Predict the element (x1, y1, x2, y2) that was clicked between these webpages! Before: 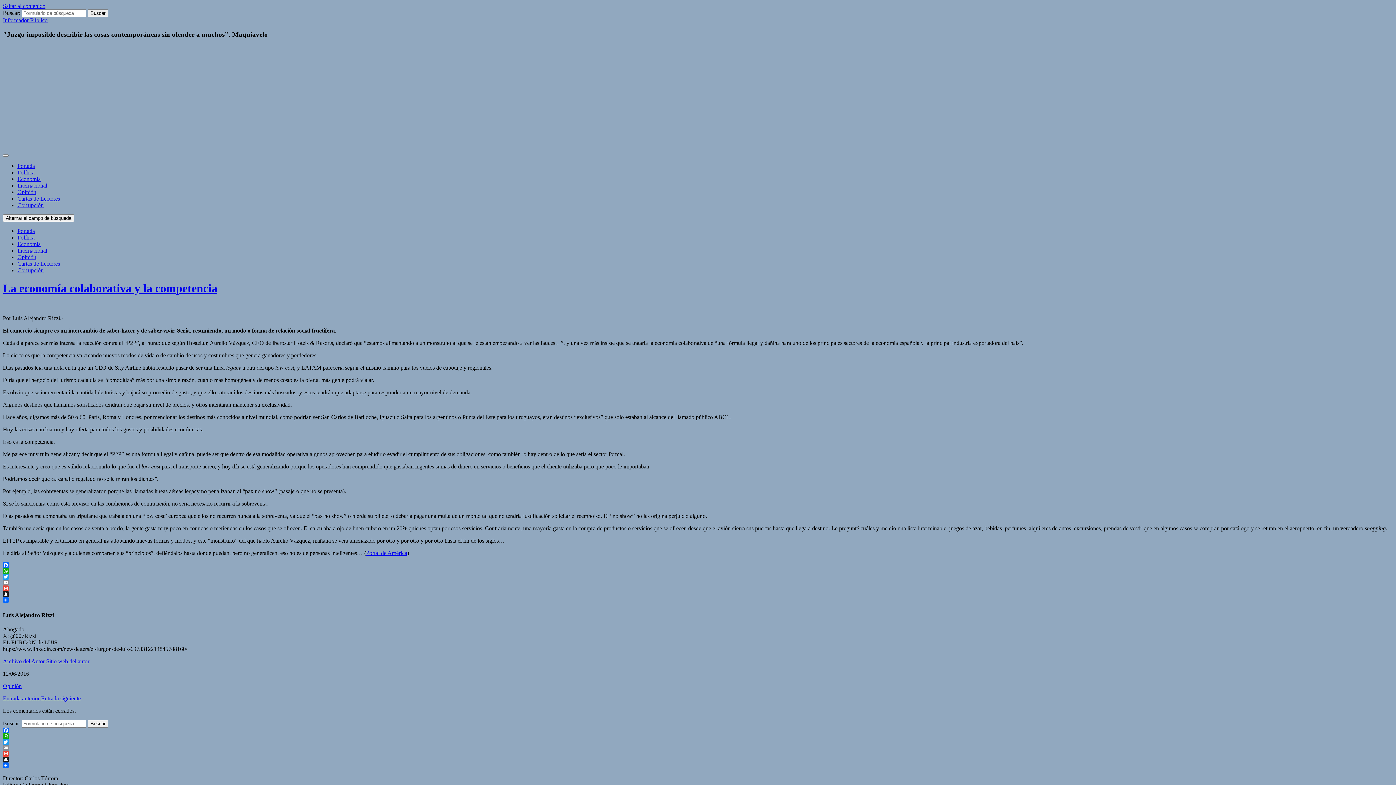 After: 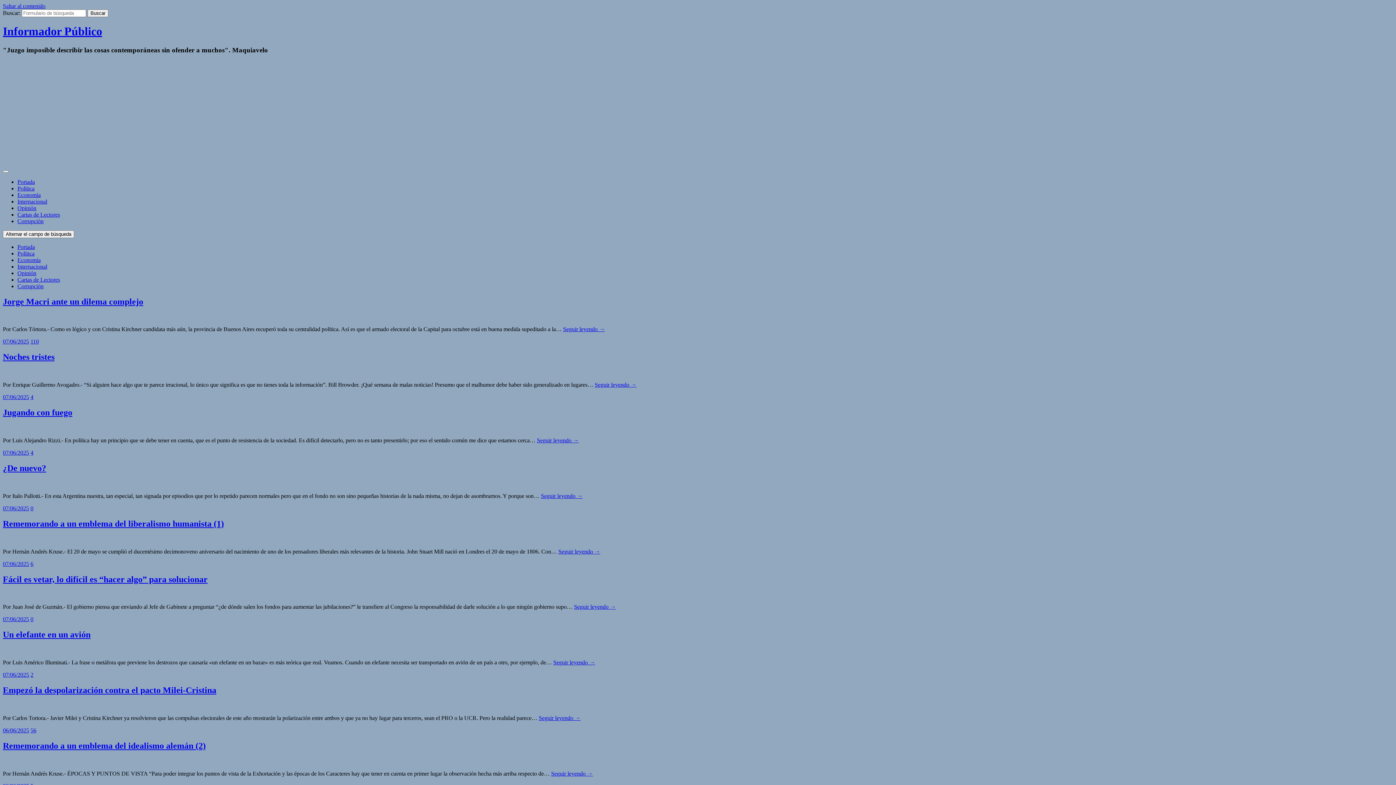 Action: label: Portada bbox: (17, 228, 34, 234)